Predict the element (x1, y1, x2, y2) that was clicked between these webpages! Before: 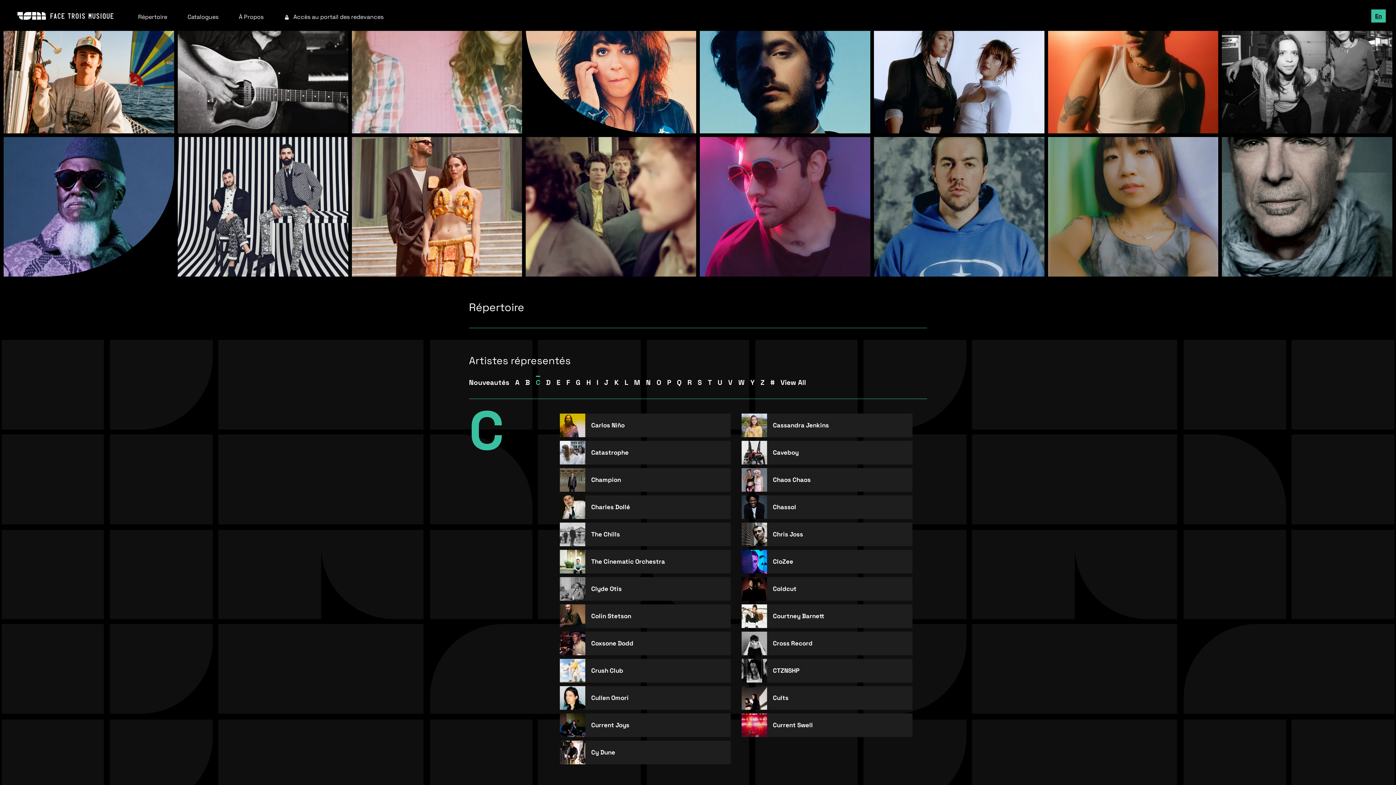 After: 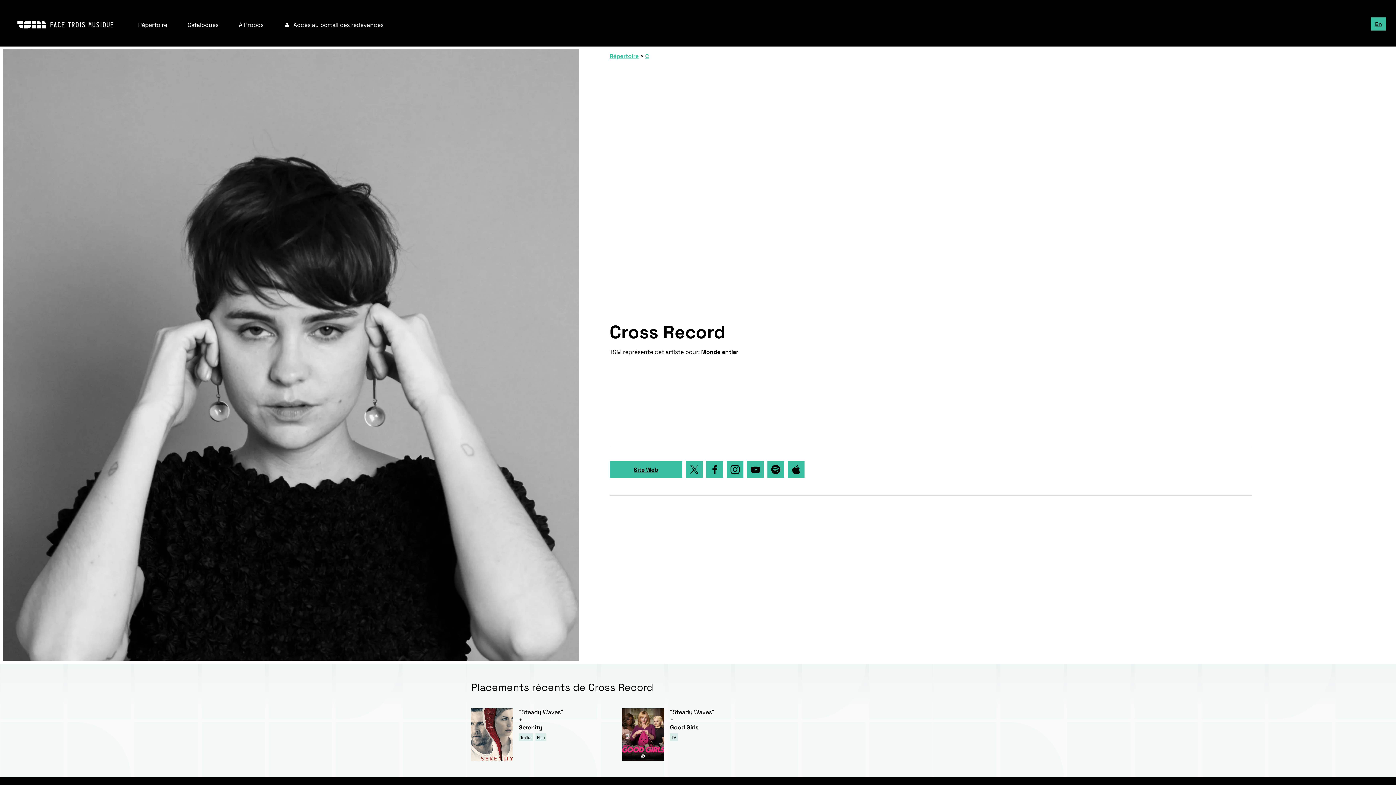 Action: bbox: (741, 631, 912, 655) label: Cross Record